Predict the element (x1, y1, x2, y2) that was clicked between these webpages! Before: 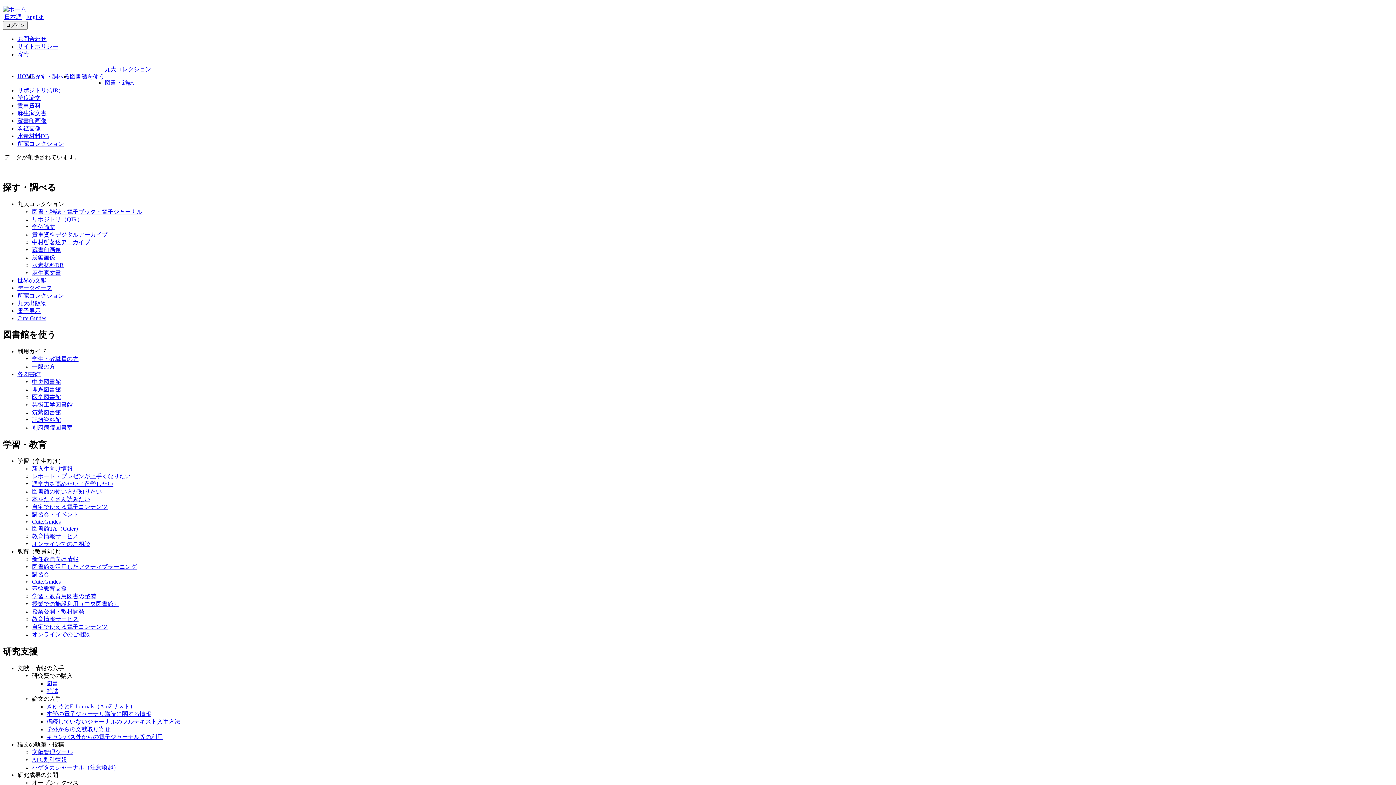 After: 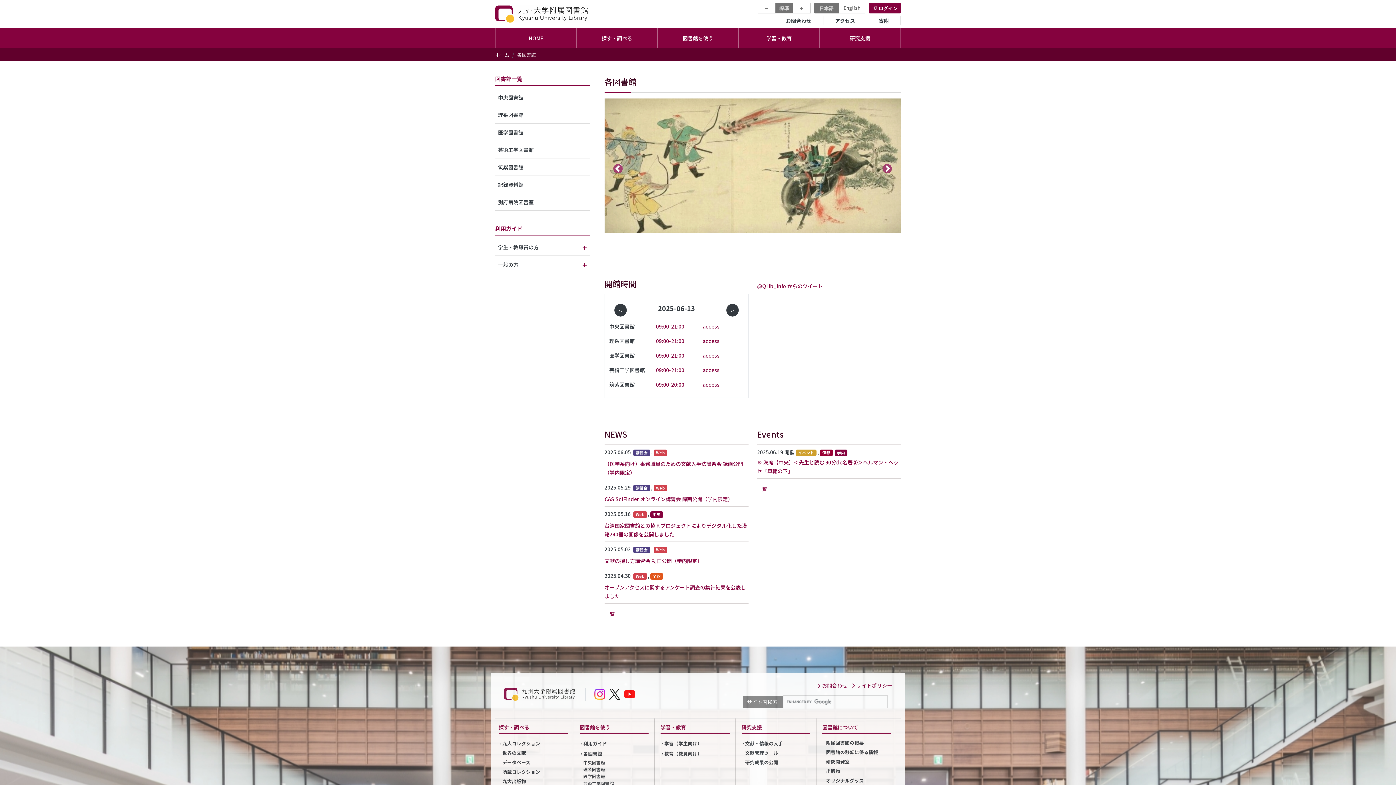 Action: bbox: (69, 73, 104, 79) label: 図書館を使う